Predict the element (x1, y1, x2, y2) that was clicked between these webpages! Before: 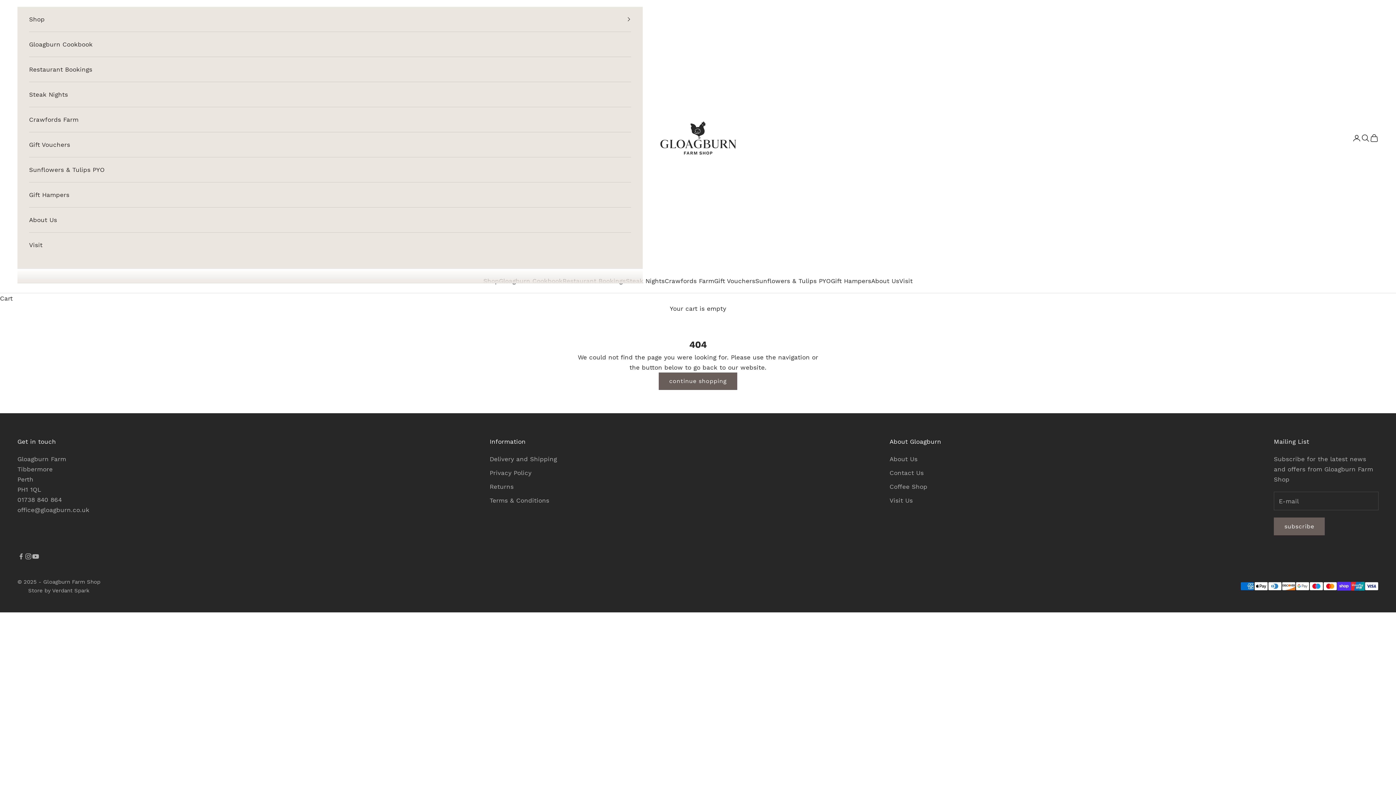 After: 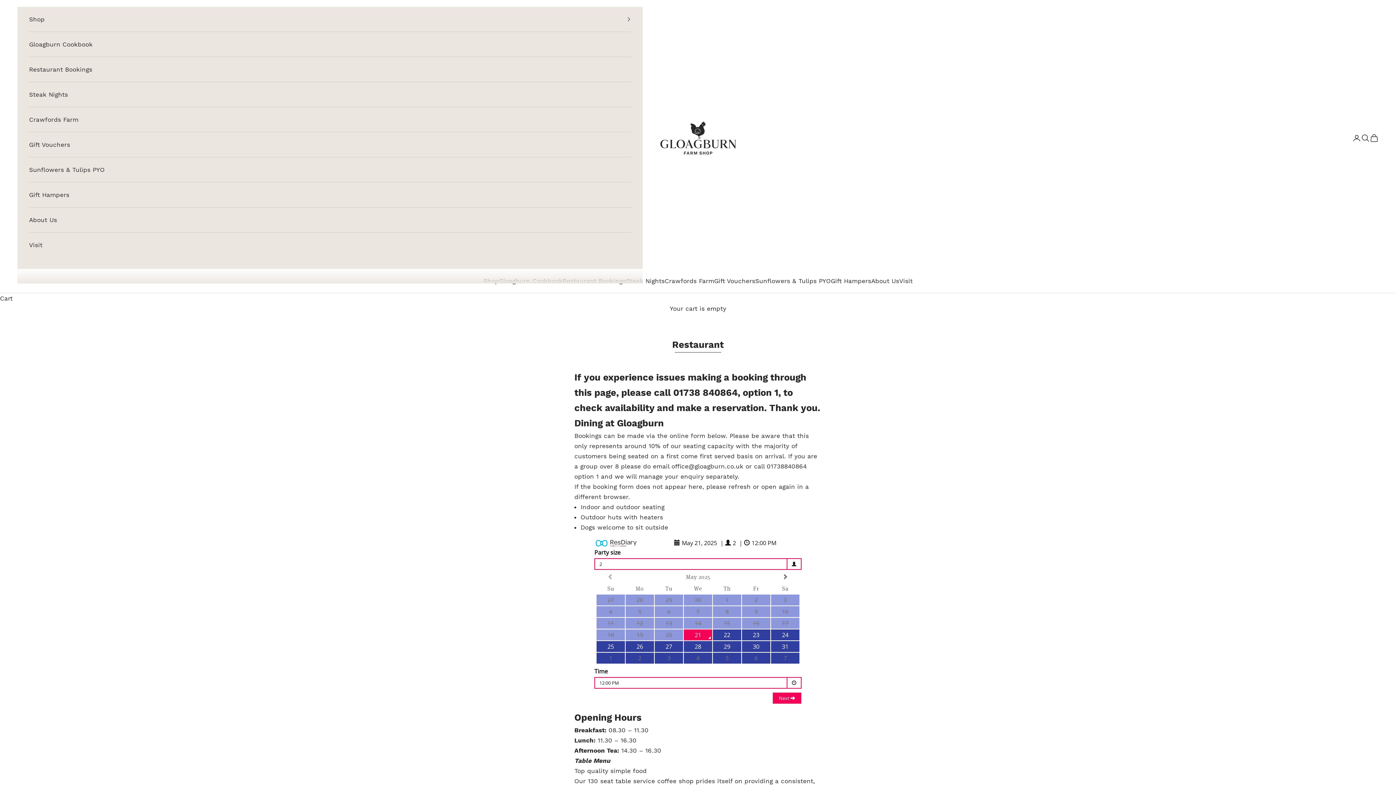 Action: bbox: (29, 57, 631, 81) label: Restaurant Bookings